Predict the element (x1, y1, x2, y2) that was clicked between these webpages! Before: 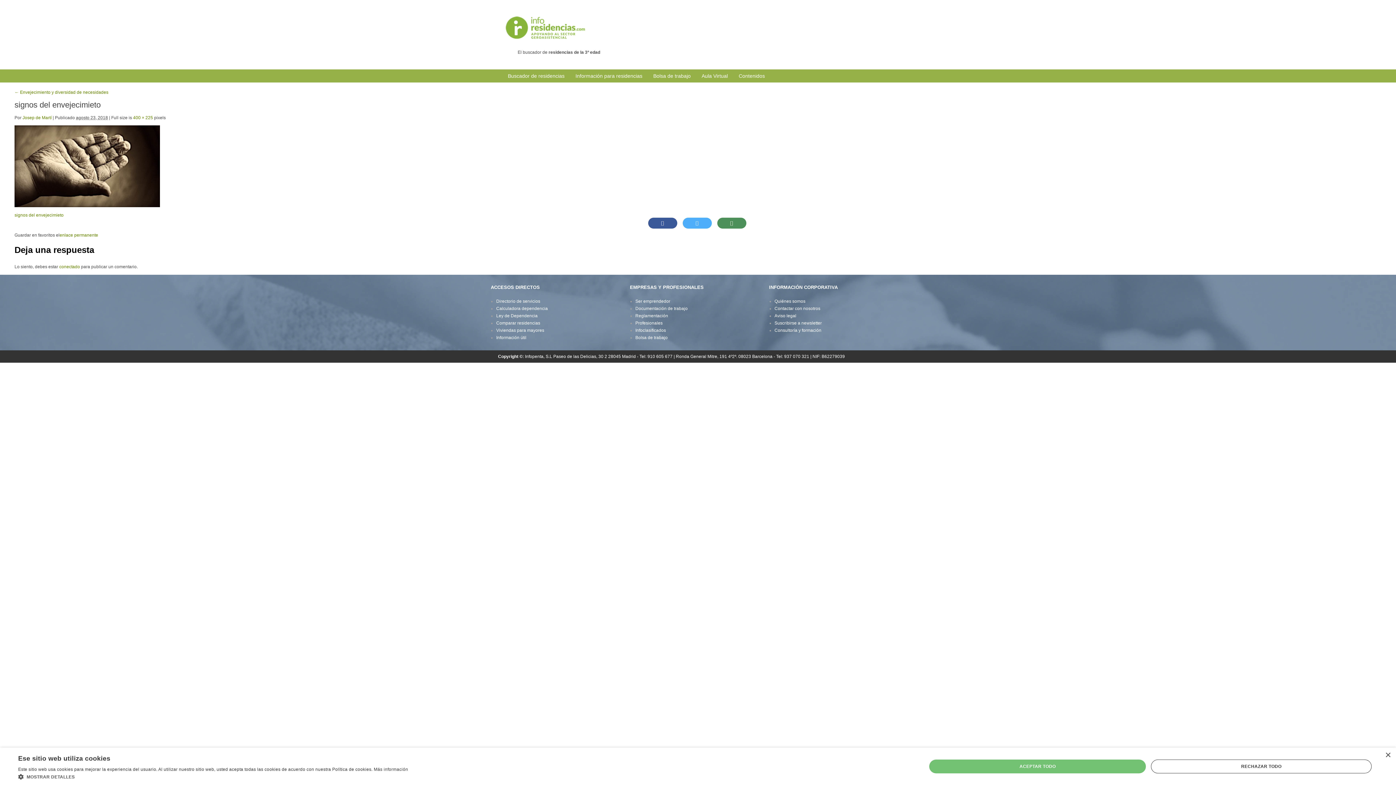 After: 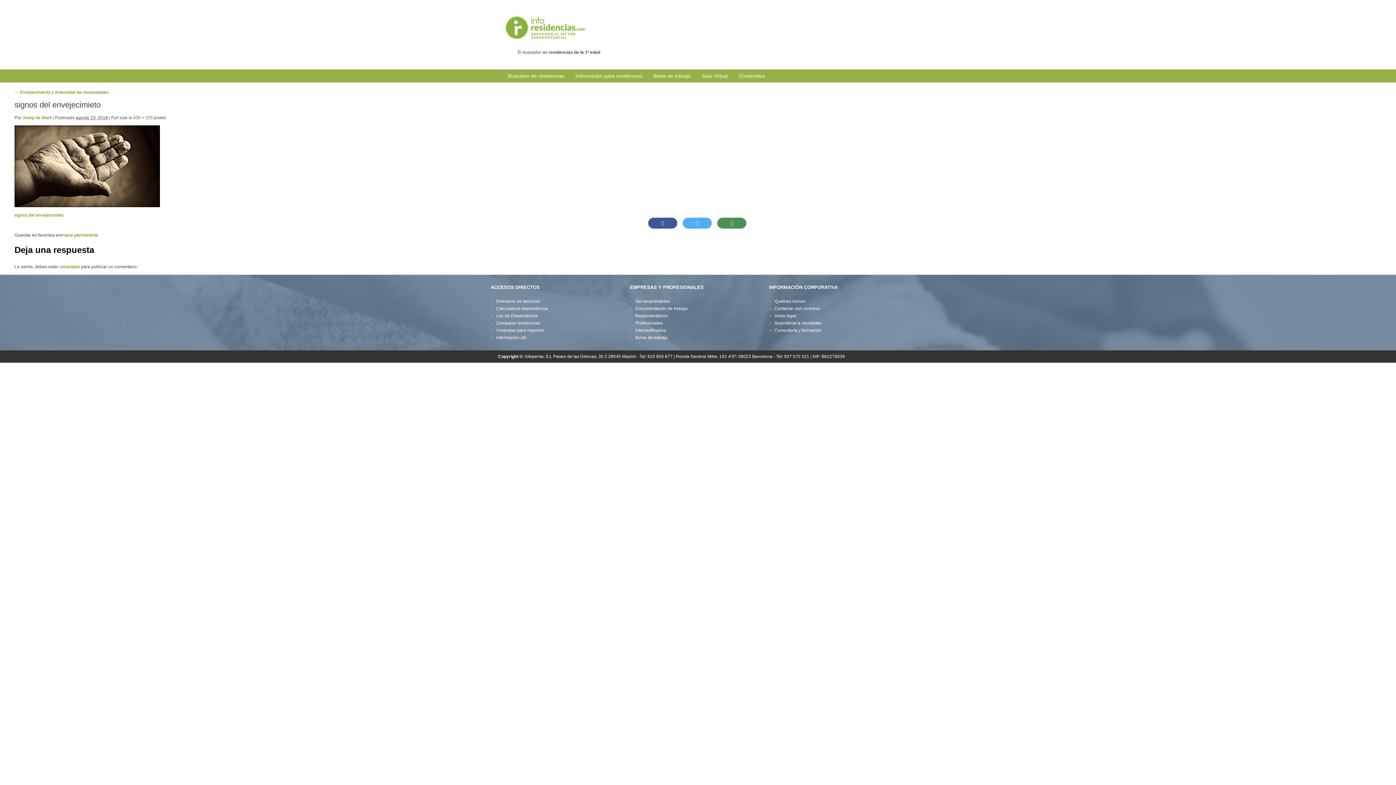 Action: bbox: (1385, 753, 1390, 758) label: Close